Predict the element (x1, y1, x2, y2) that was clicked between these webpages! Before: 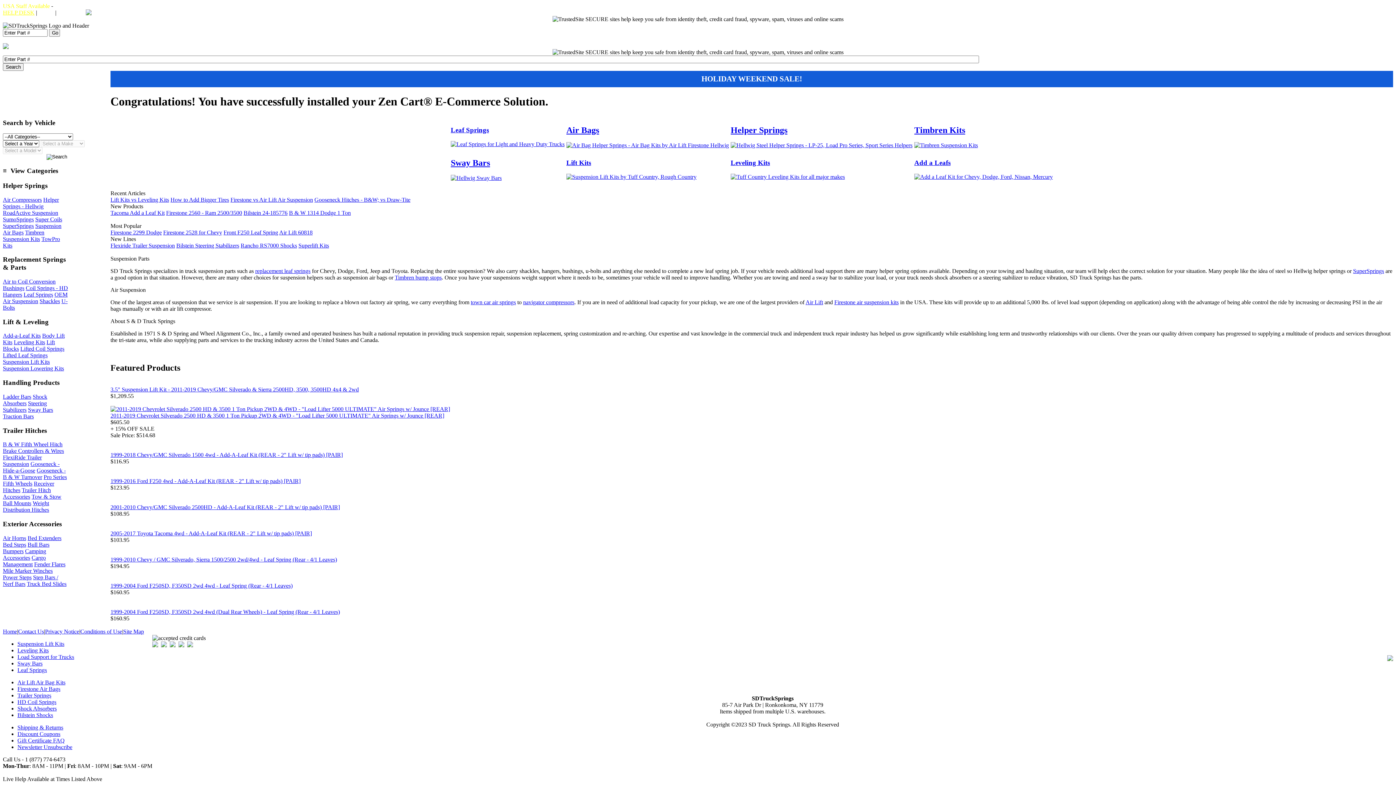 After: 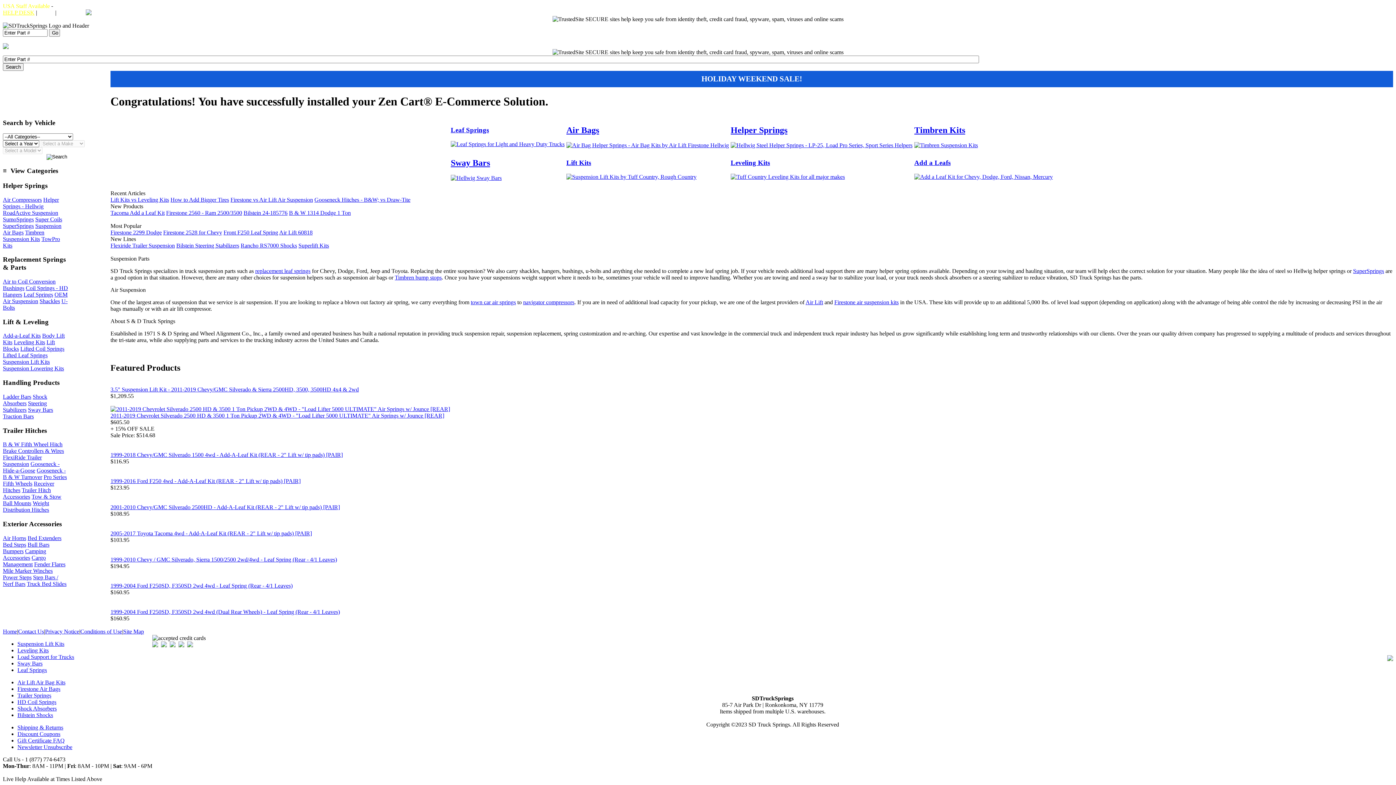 Action: label: RoadActive Suspension bbox: (2, 209, 58, 215)